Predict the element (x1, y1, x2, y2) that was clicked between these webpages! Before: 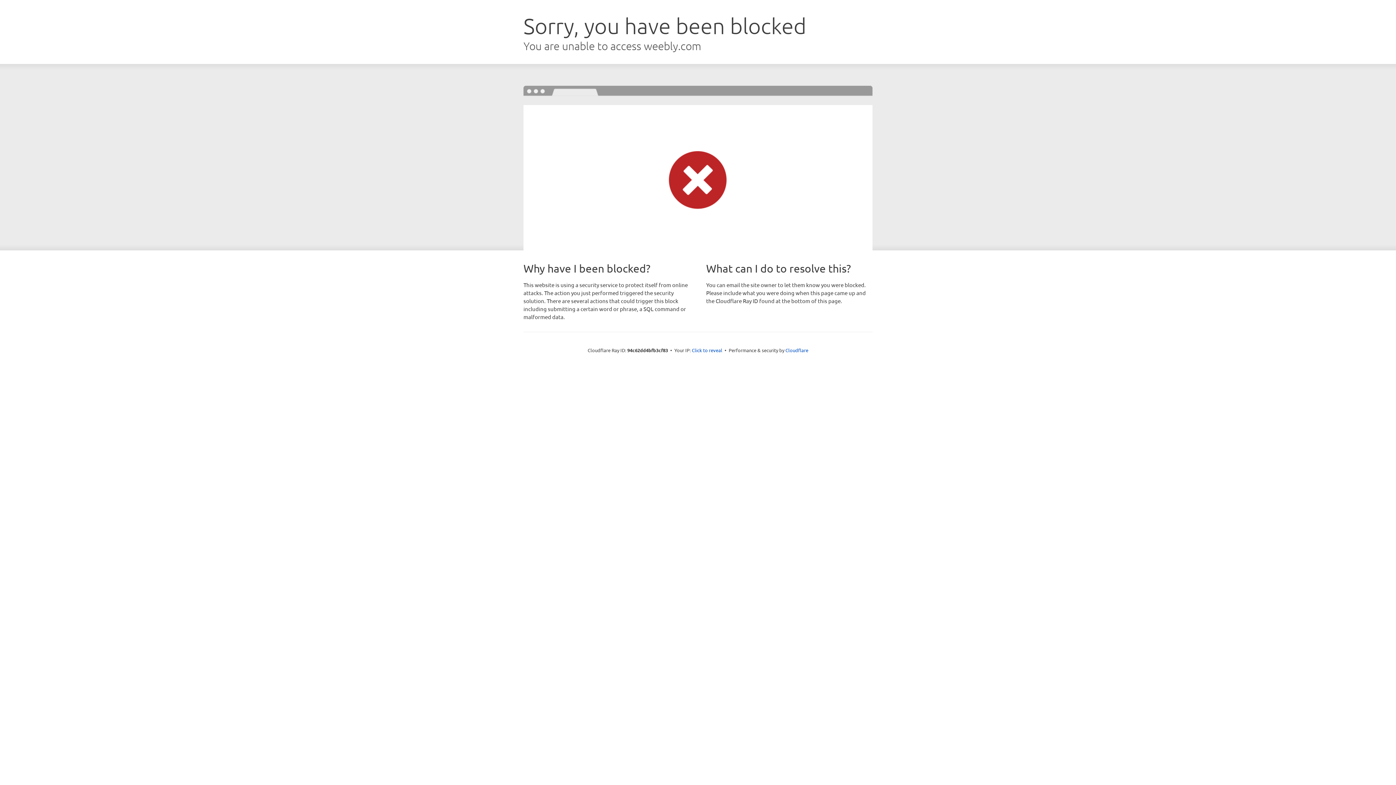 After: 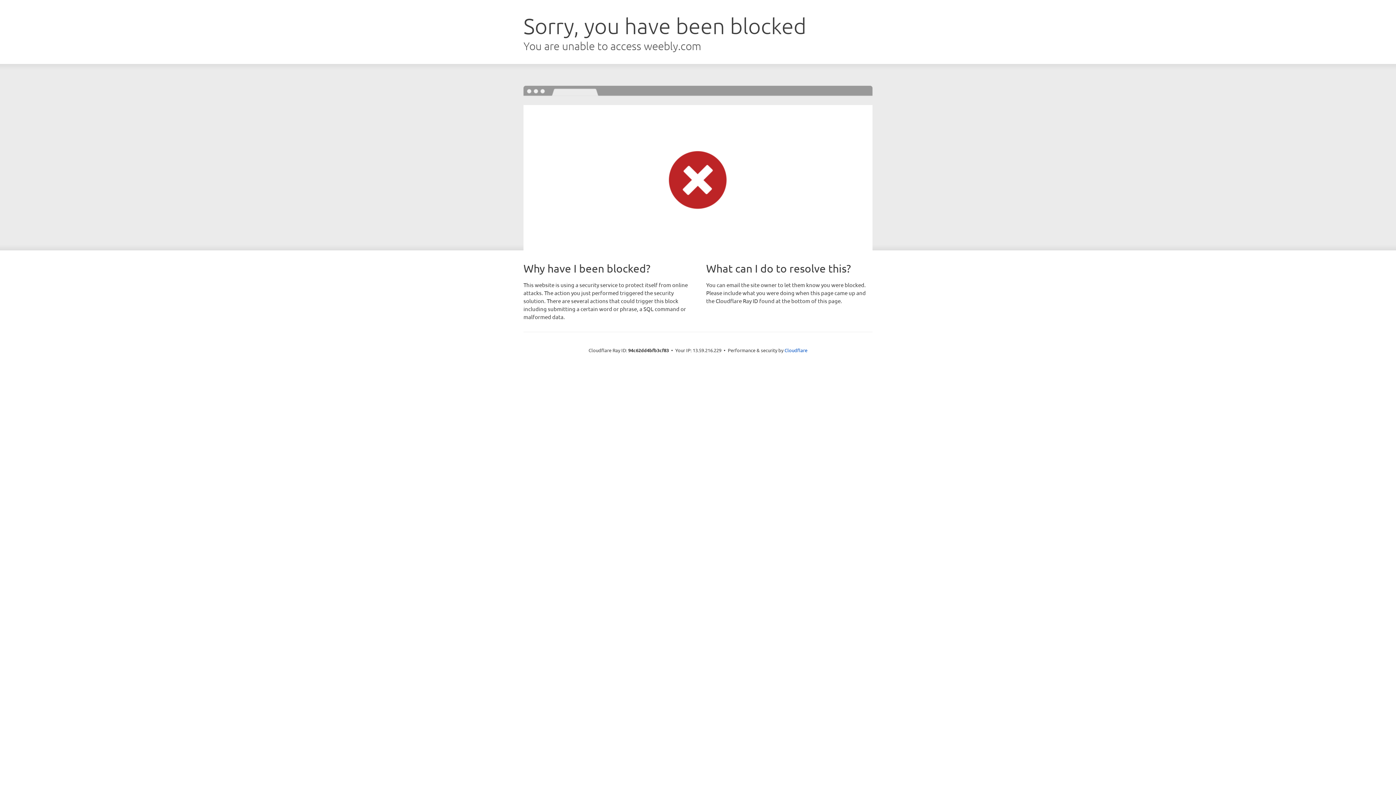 Action: label: Click to reveal bbox: (692, 346, 722, 353)